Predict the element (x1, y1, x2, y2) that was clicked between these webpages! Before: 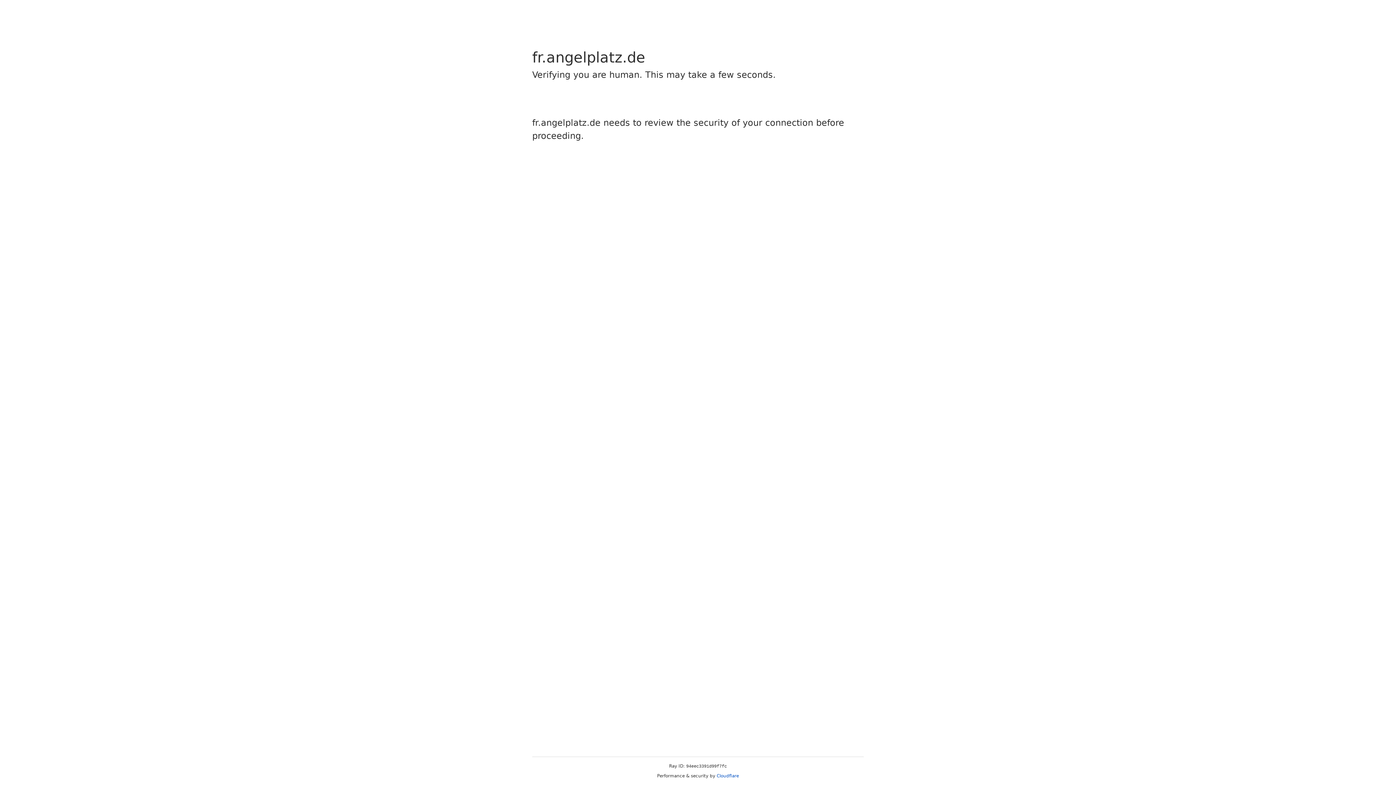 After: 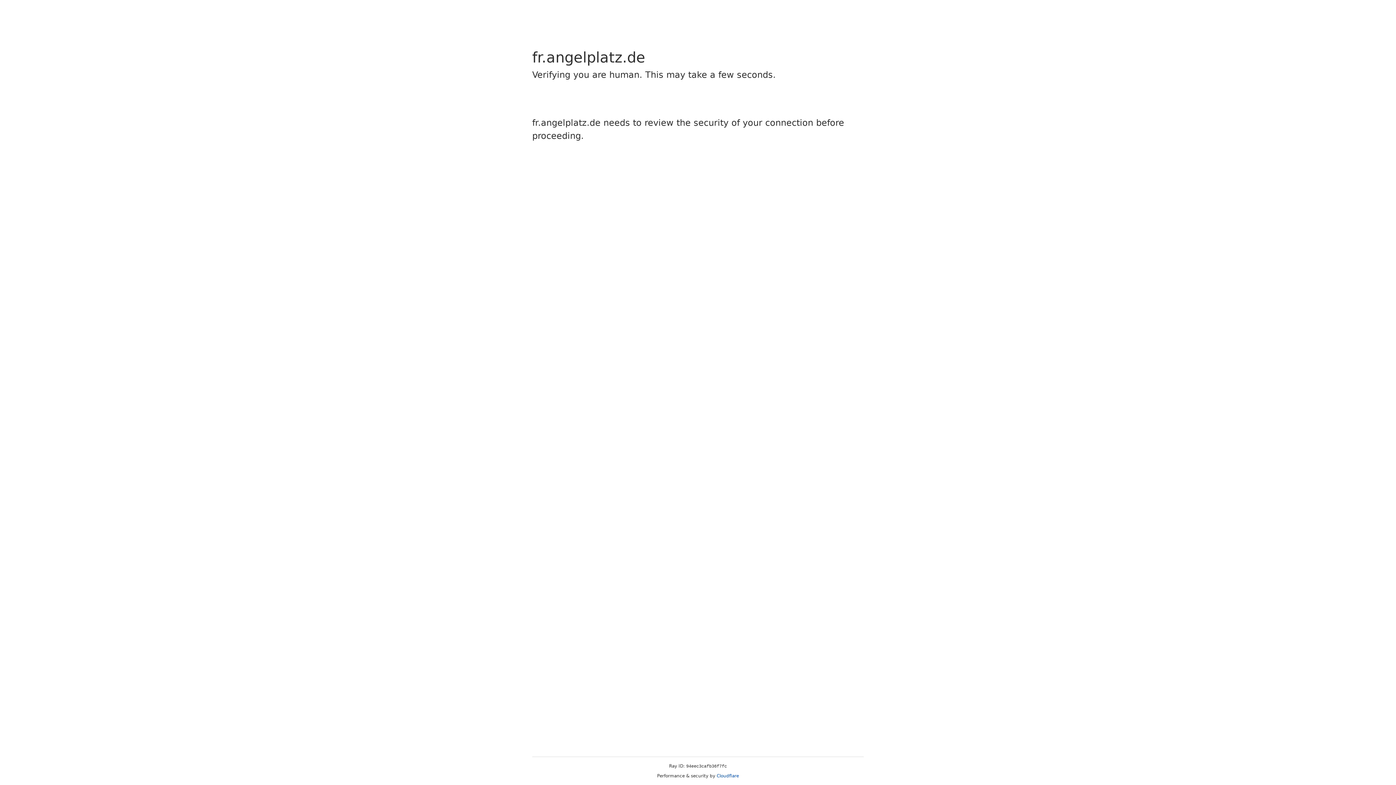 Action: label: Cloudflare bbox: (716, 773, 739, 778)